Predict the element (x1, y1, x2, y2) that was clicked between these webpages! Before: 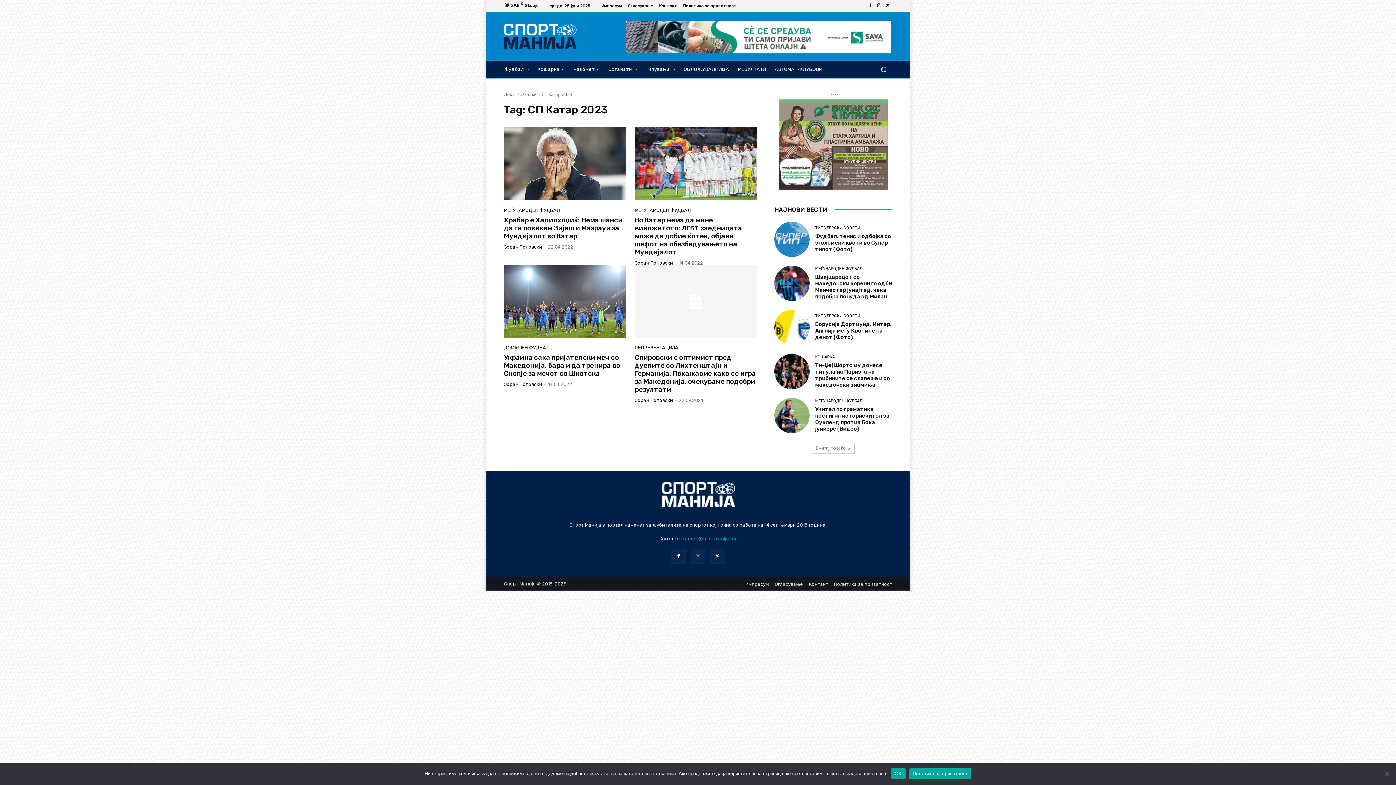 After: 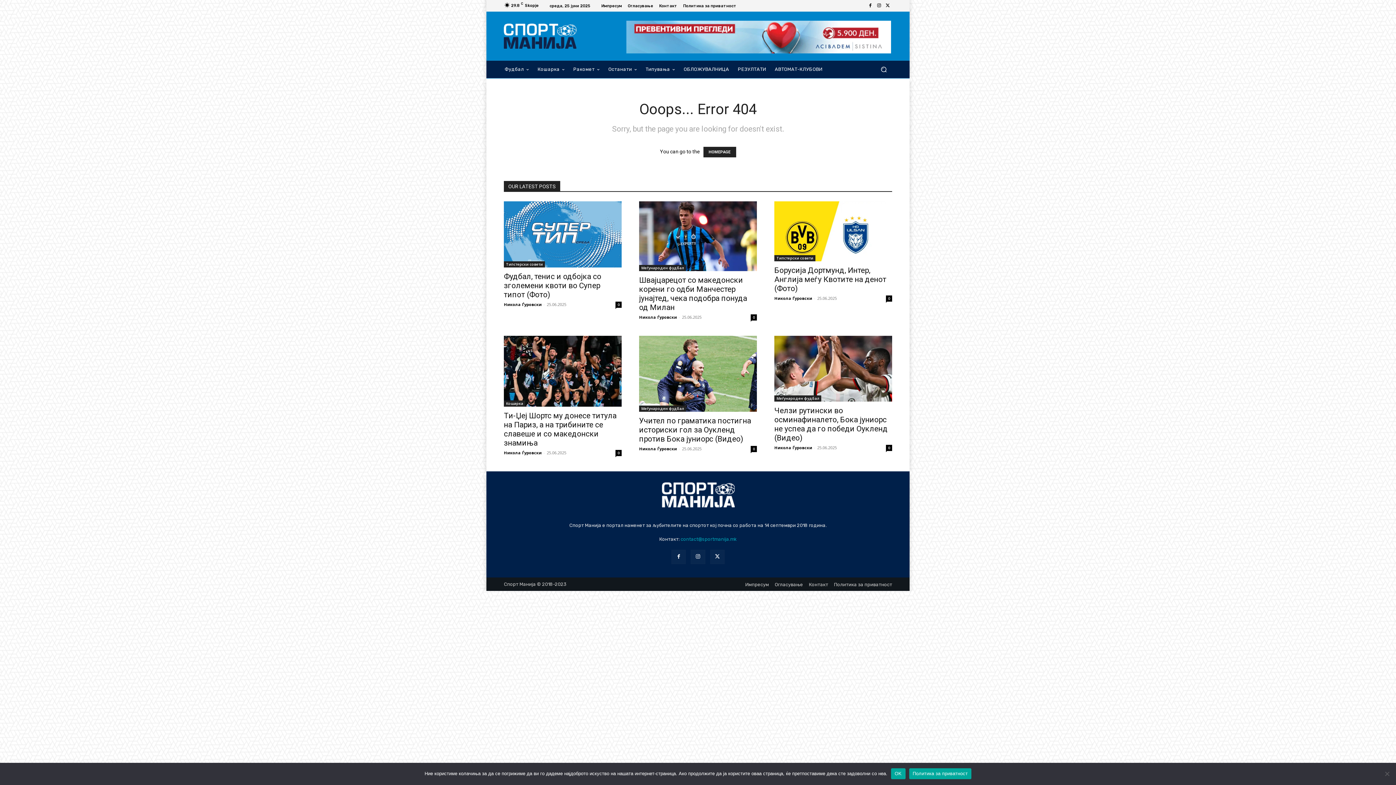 Action: bbox: (883, 1, 892, 10)